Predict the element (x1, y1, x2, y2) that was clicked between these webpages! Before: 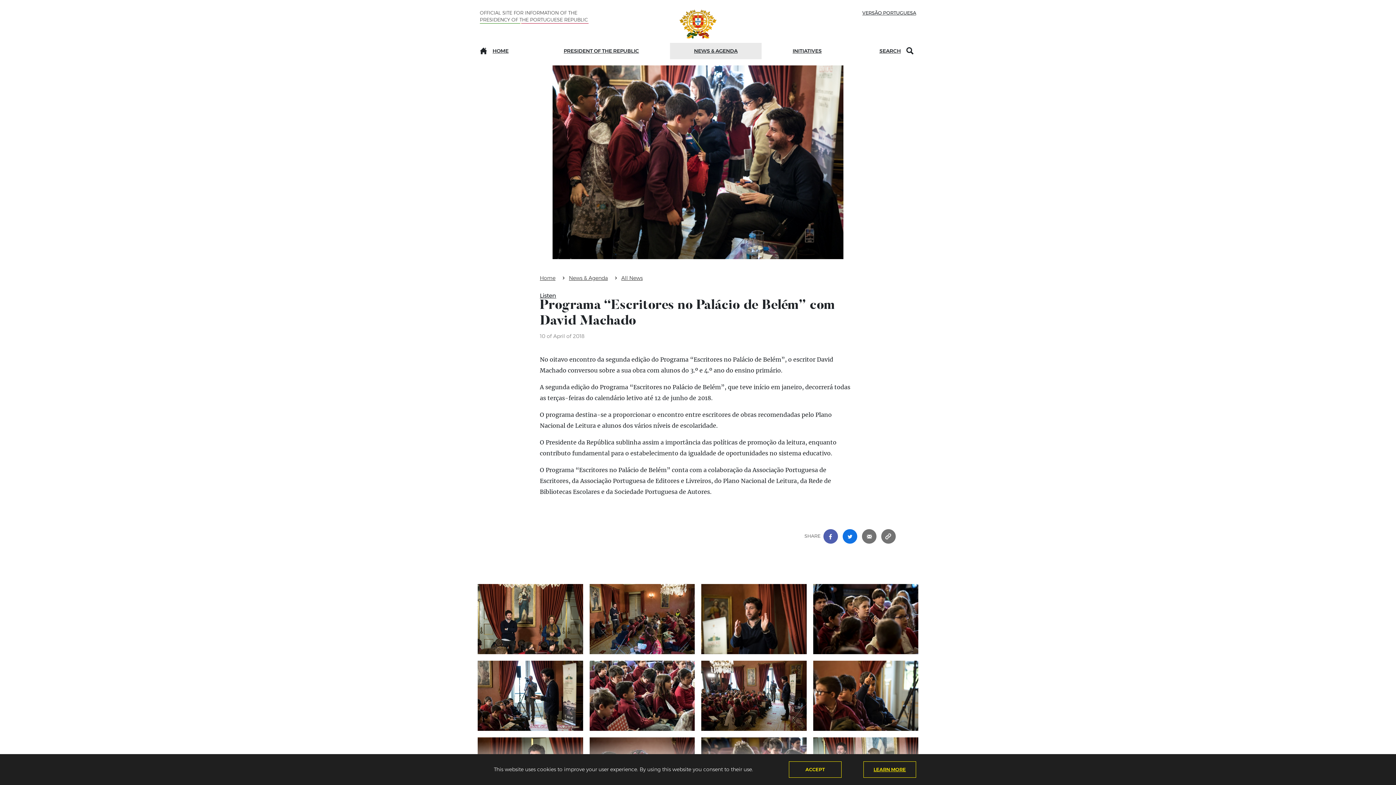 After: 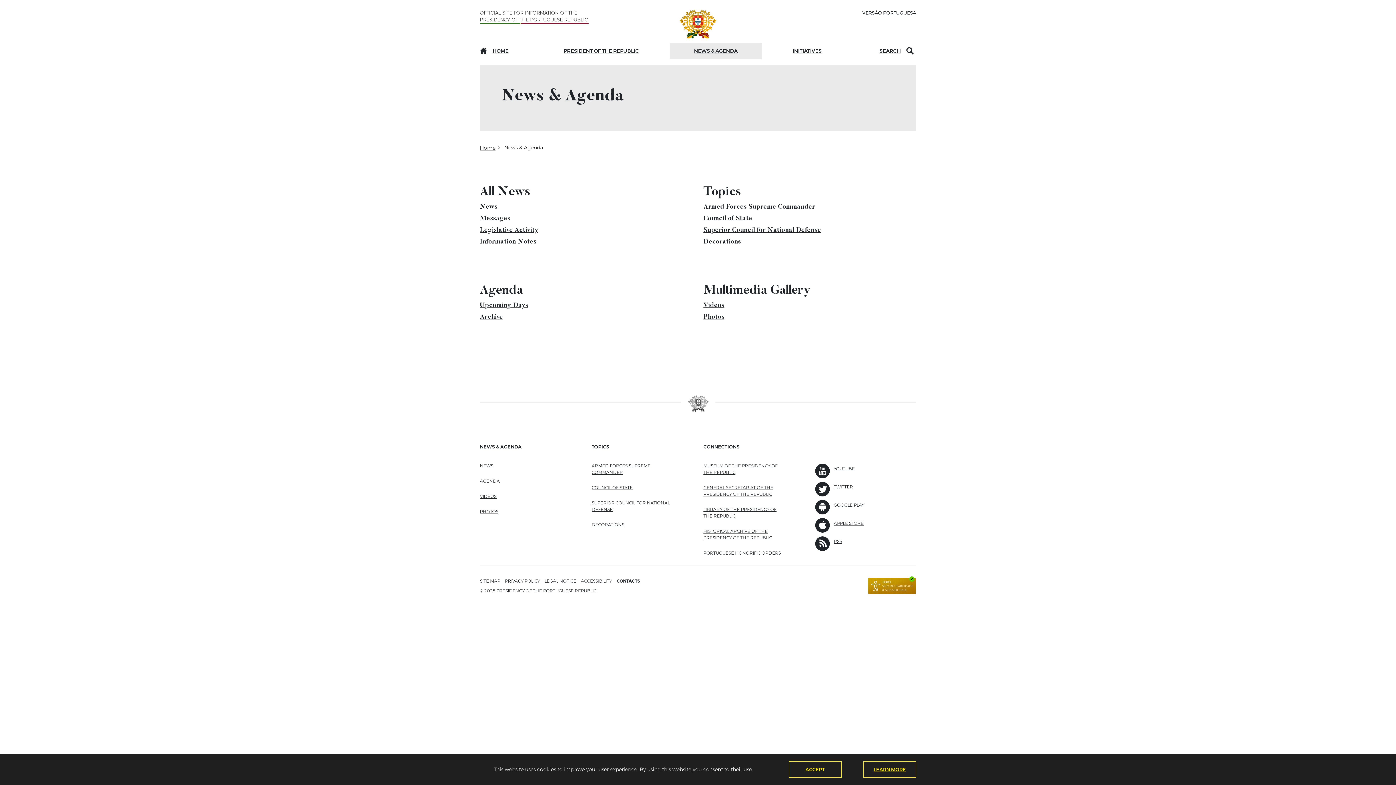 Action: label: News & Agenda bbox: (569, 270, 608, 286)